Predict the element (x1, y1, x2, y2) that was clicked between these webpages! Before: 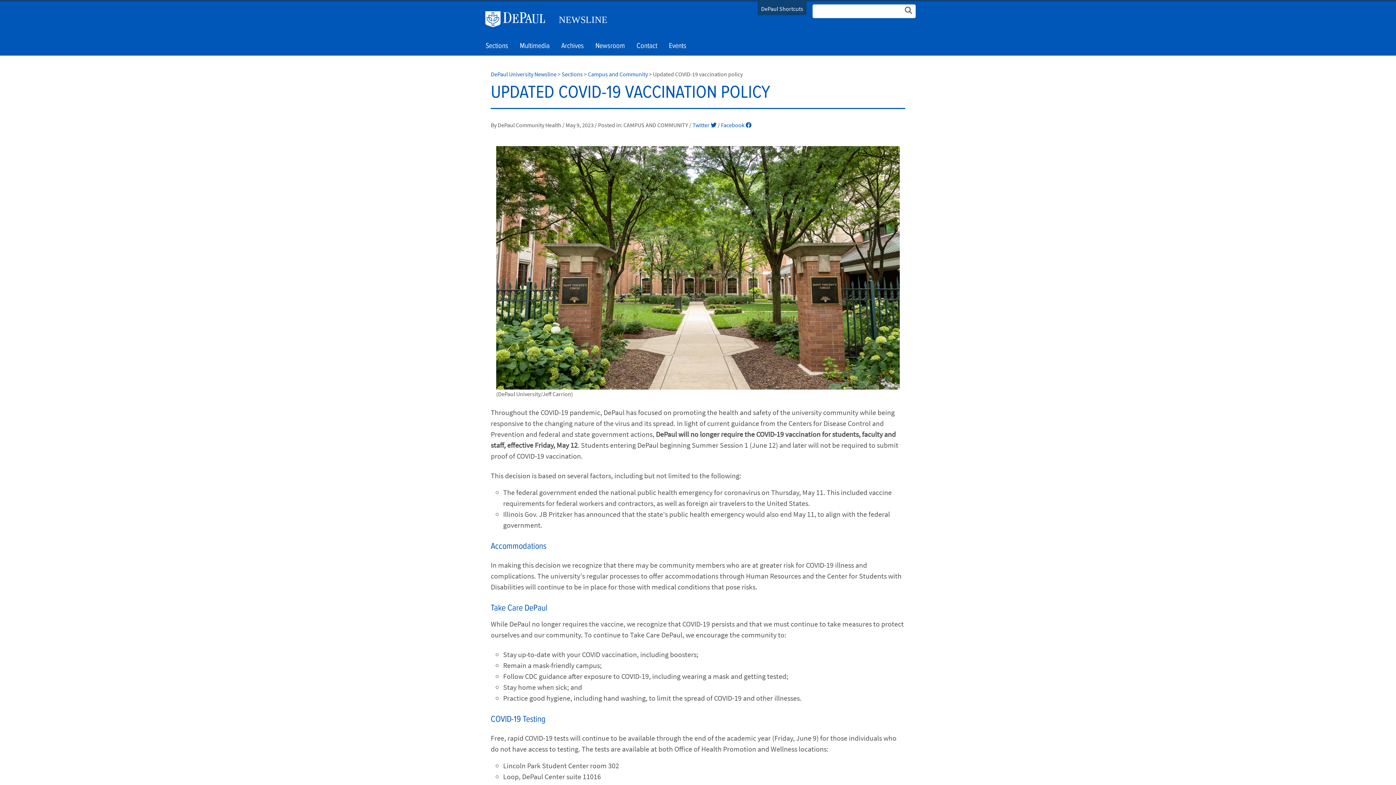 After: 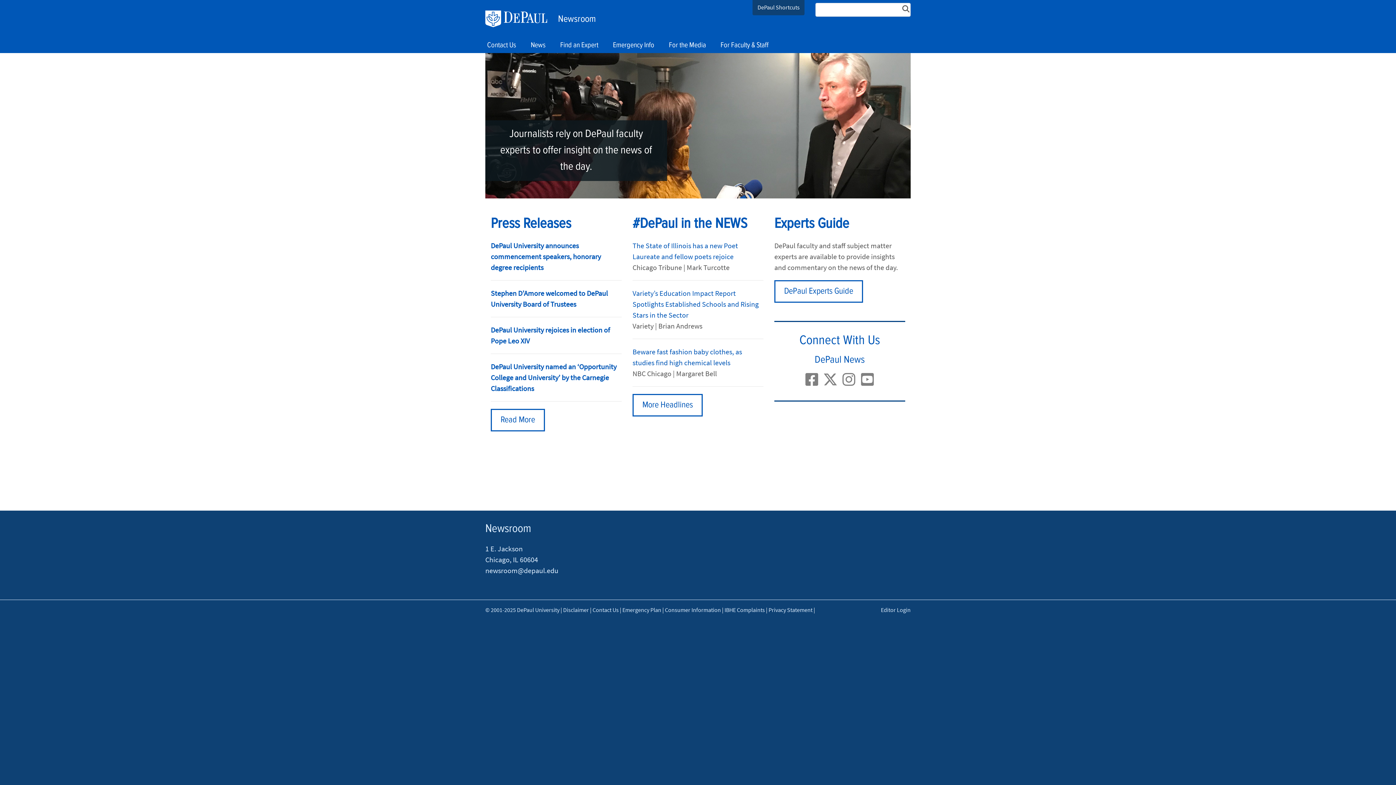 Action: label: Newsroom bbox: (595, 38, 625, 53)